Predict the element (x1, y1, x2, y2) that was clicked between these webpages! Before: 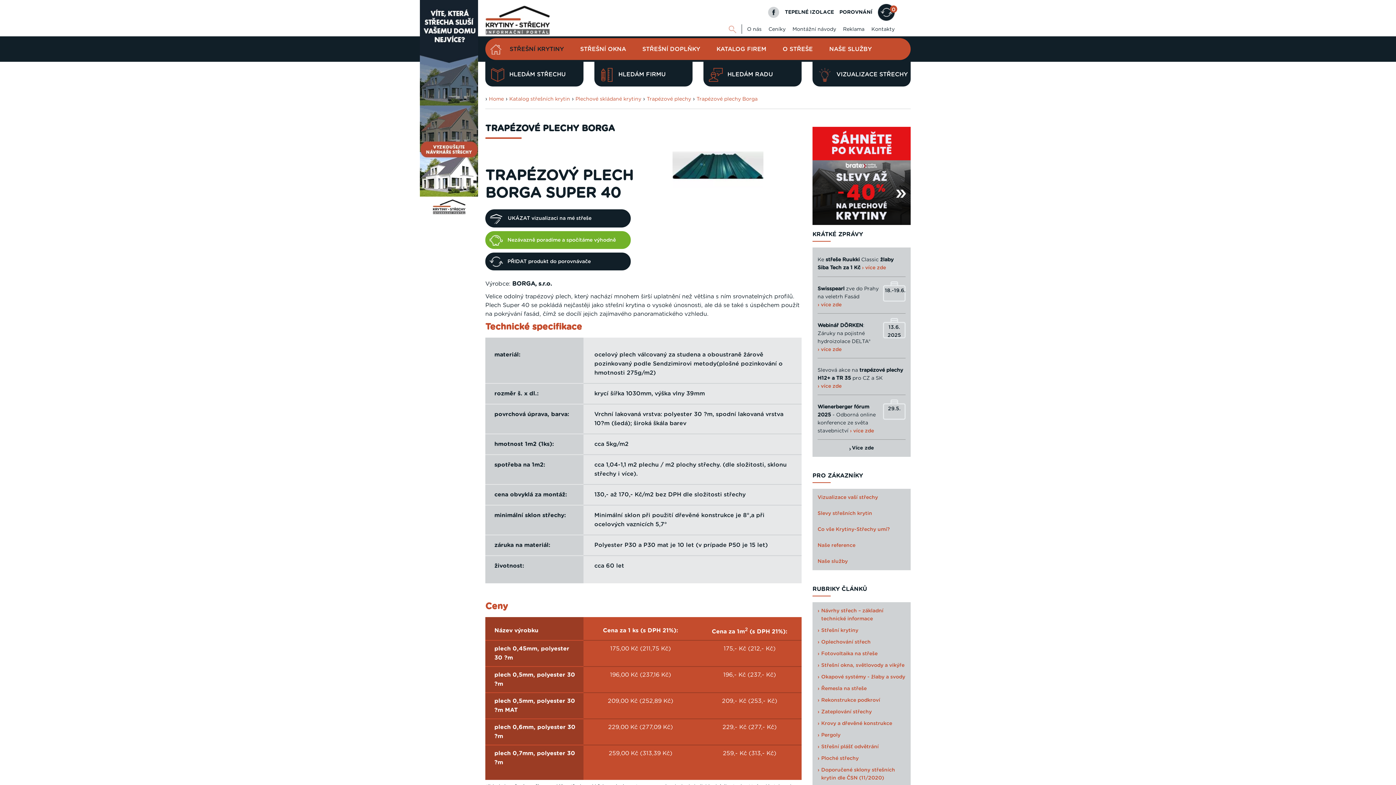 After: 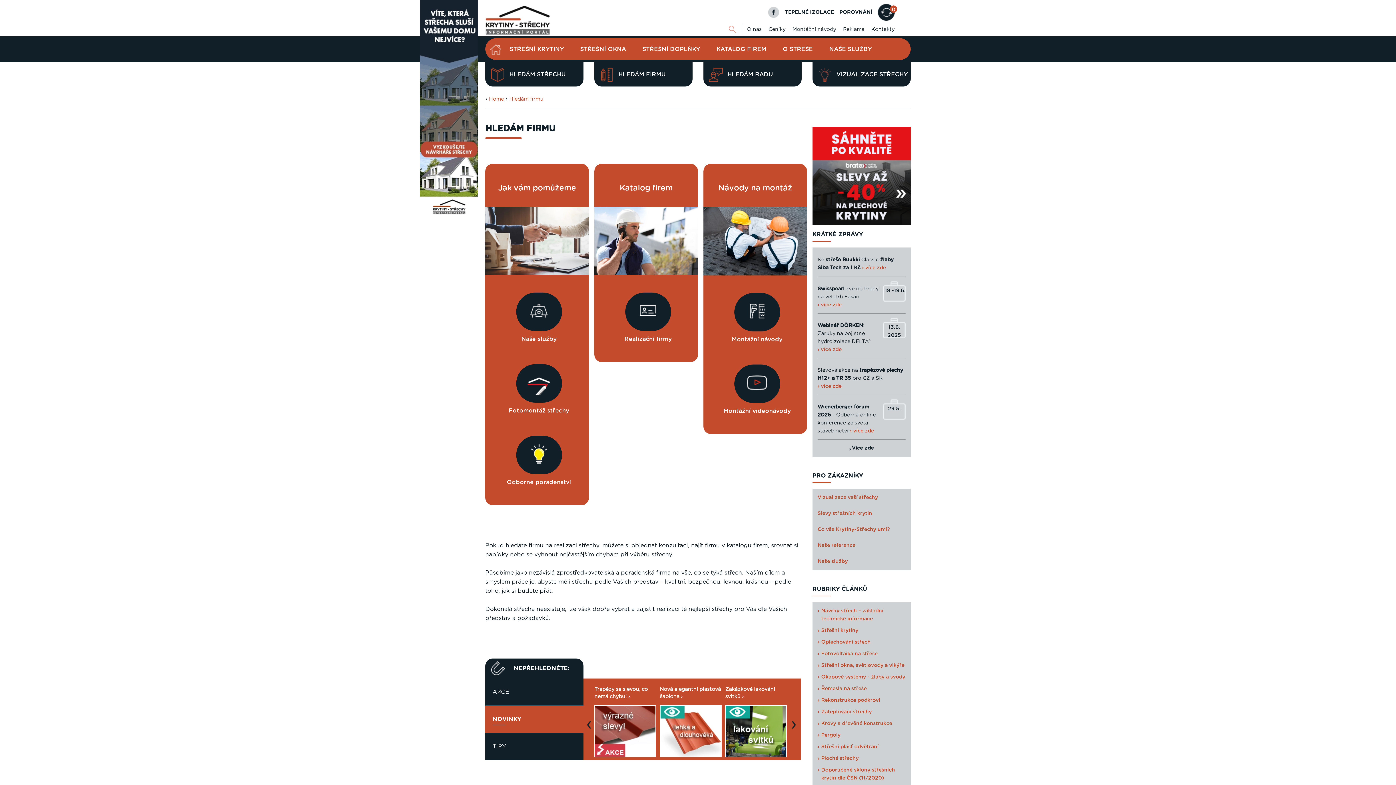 Action: label: HLEDÁM FIRMU bbox: (594, 61, 692, 86)